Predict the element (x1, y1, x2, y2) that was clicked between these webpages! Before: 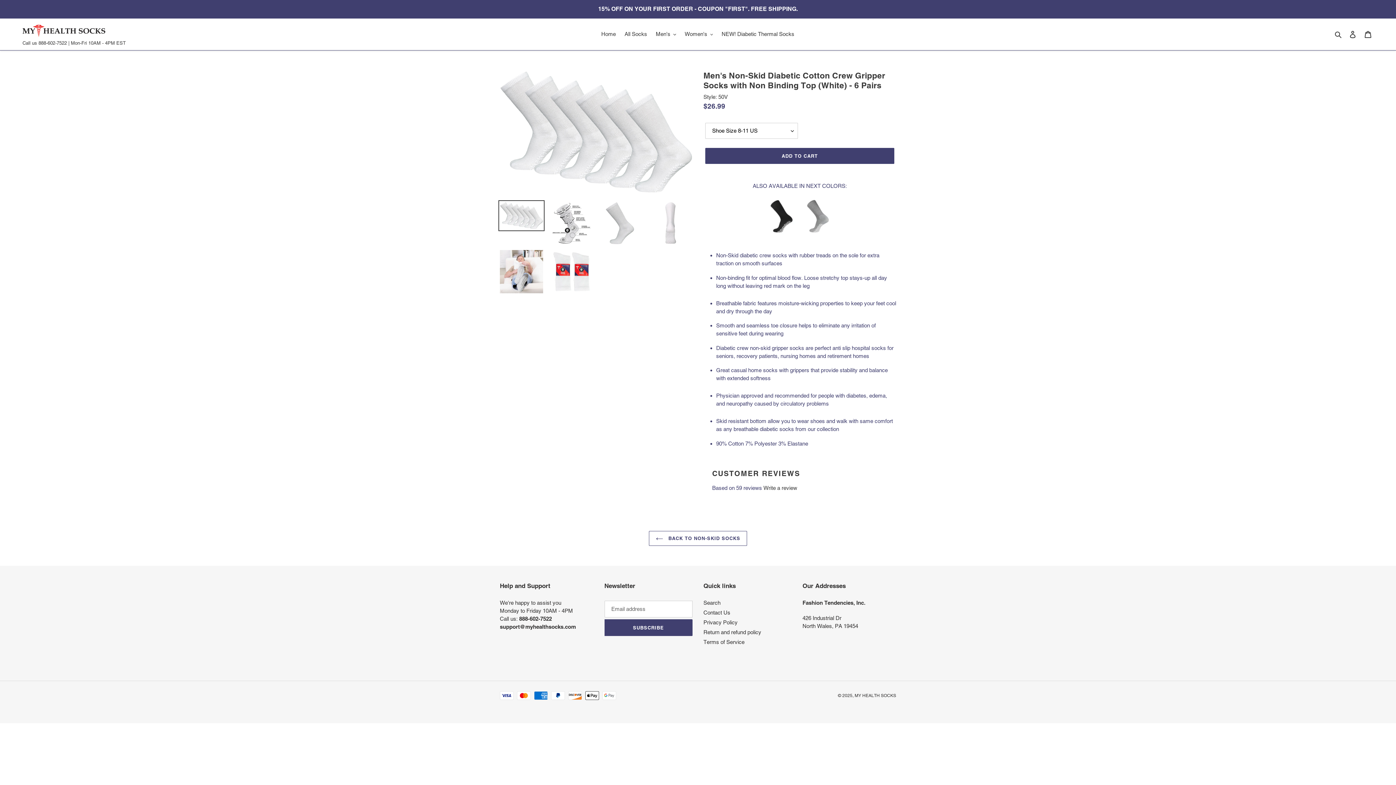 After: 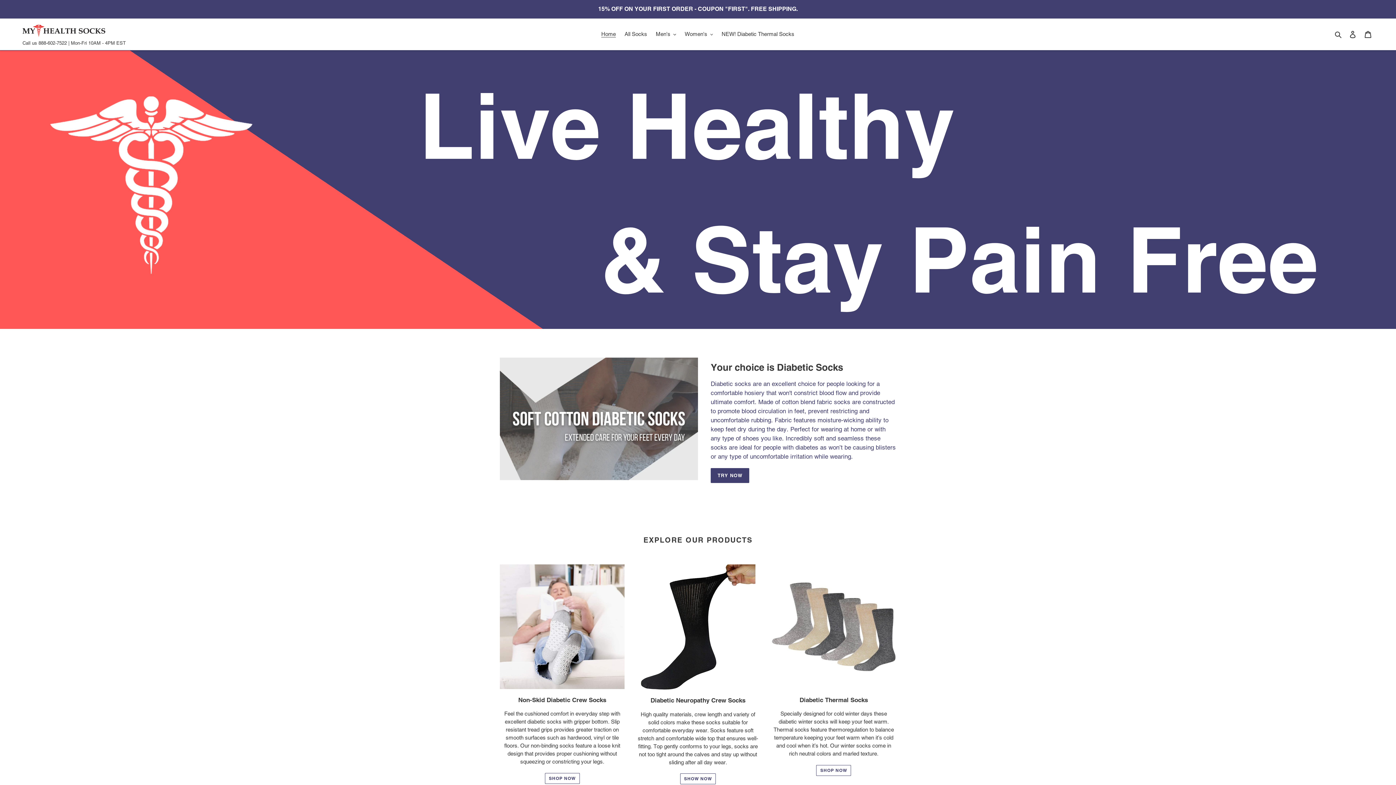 Action: label: MY HEALTH SOCKS bbox: (854, 693, 896, 698)